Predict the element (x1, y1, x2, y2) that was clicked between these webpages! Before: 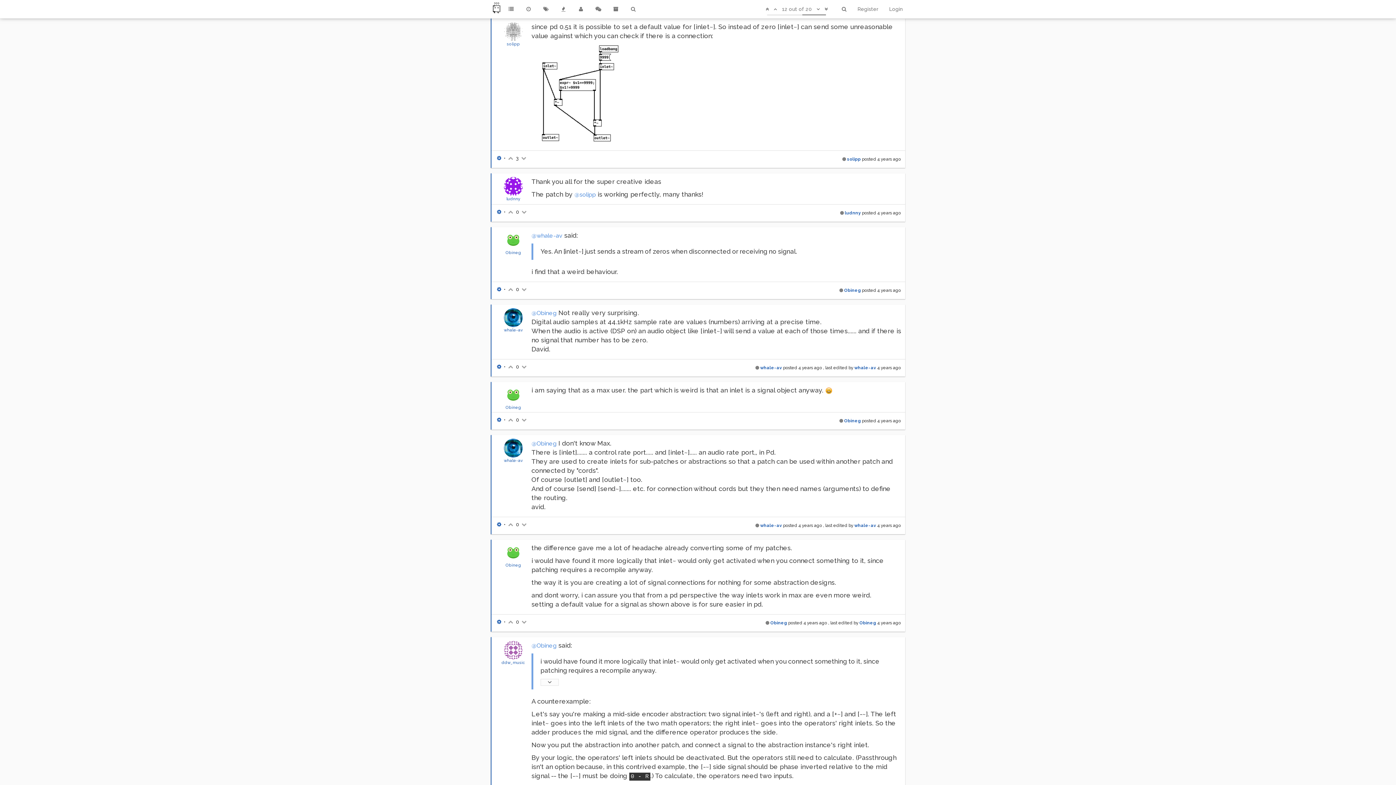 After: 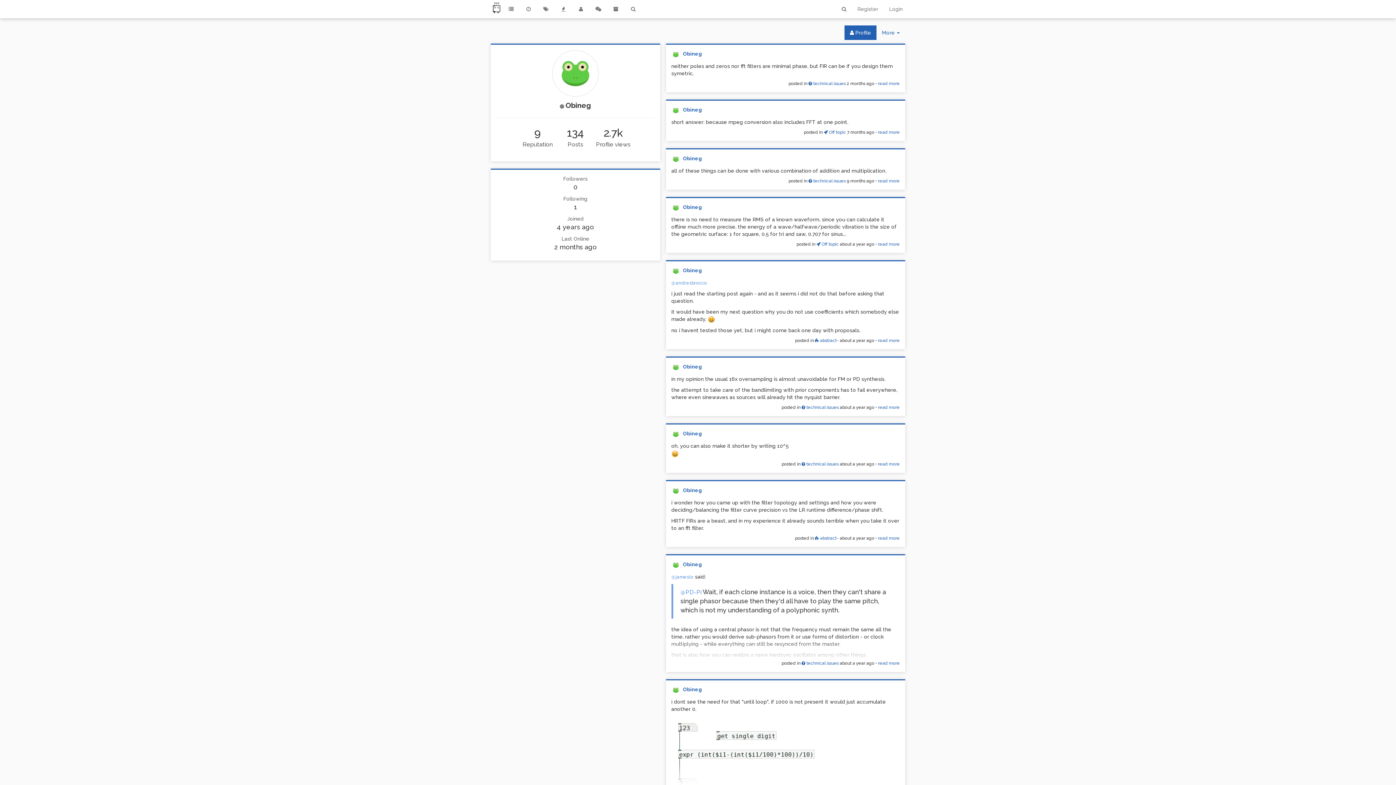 Action: bbox: (844, 288, 861, 293) label: Obineg